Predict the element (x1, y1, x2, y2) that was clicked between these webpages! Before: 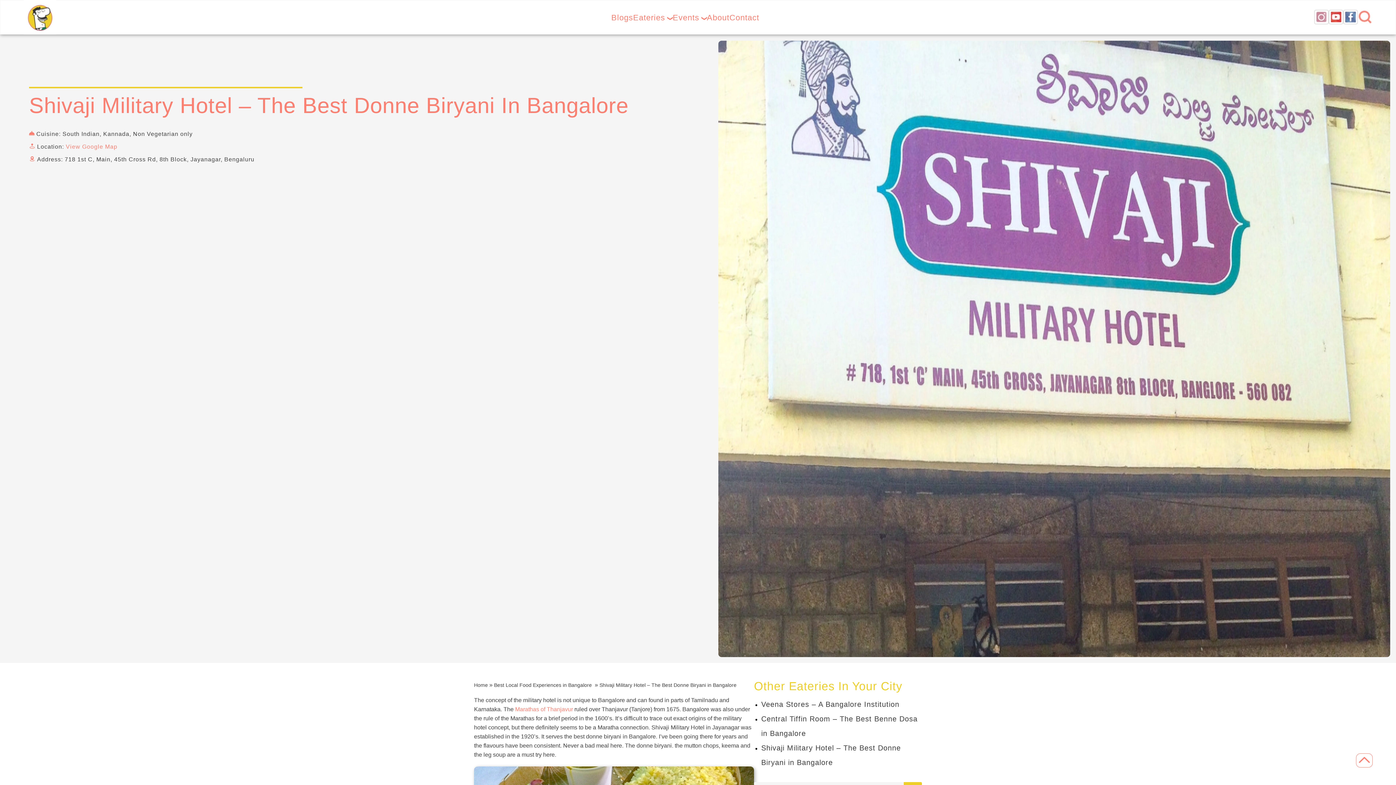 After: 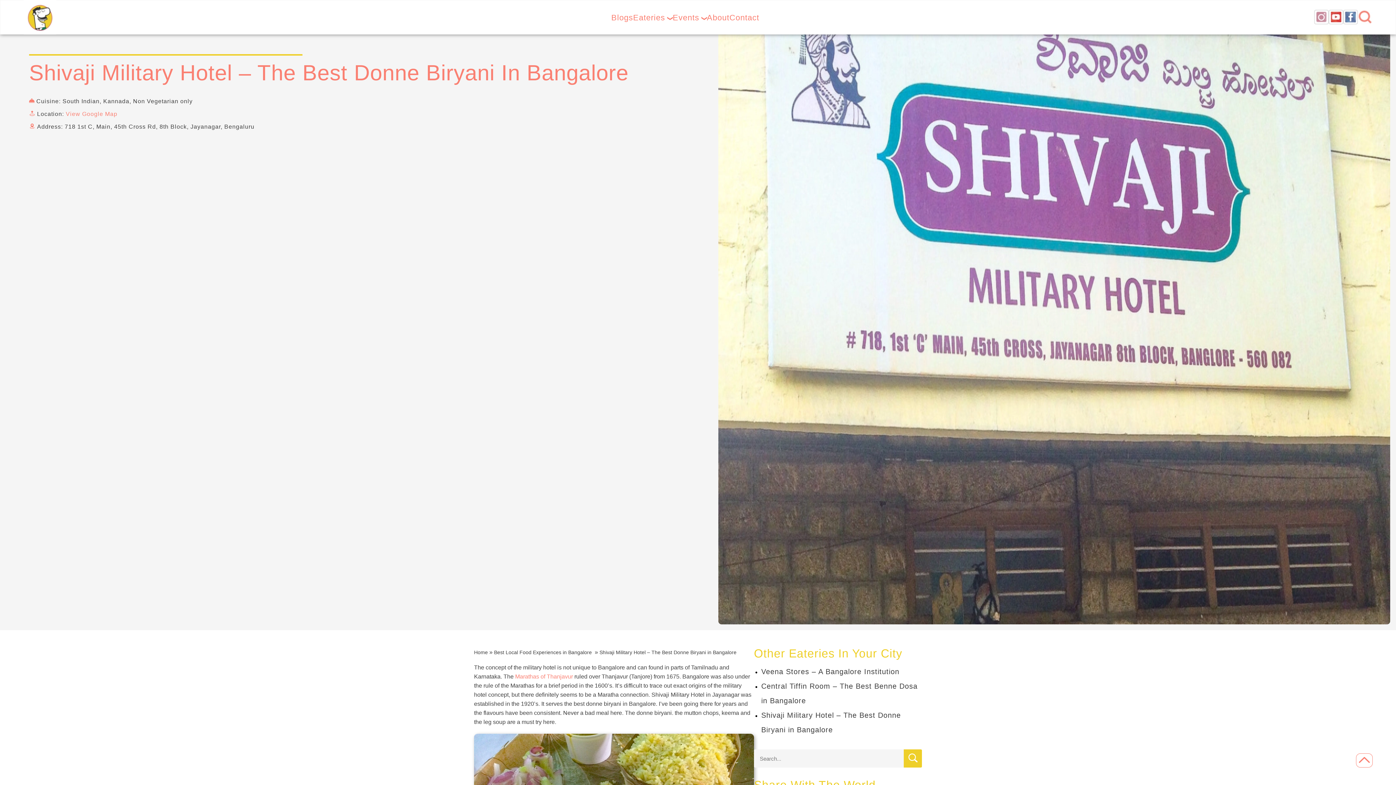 Action: bbox: (1359, 754, 1370, 766)